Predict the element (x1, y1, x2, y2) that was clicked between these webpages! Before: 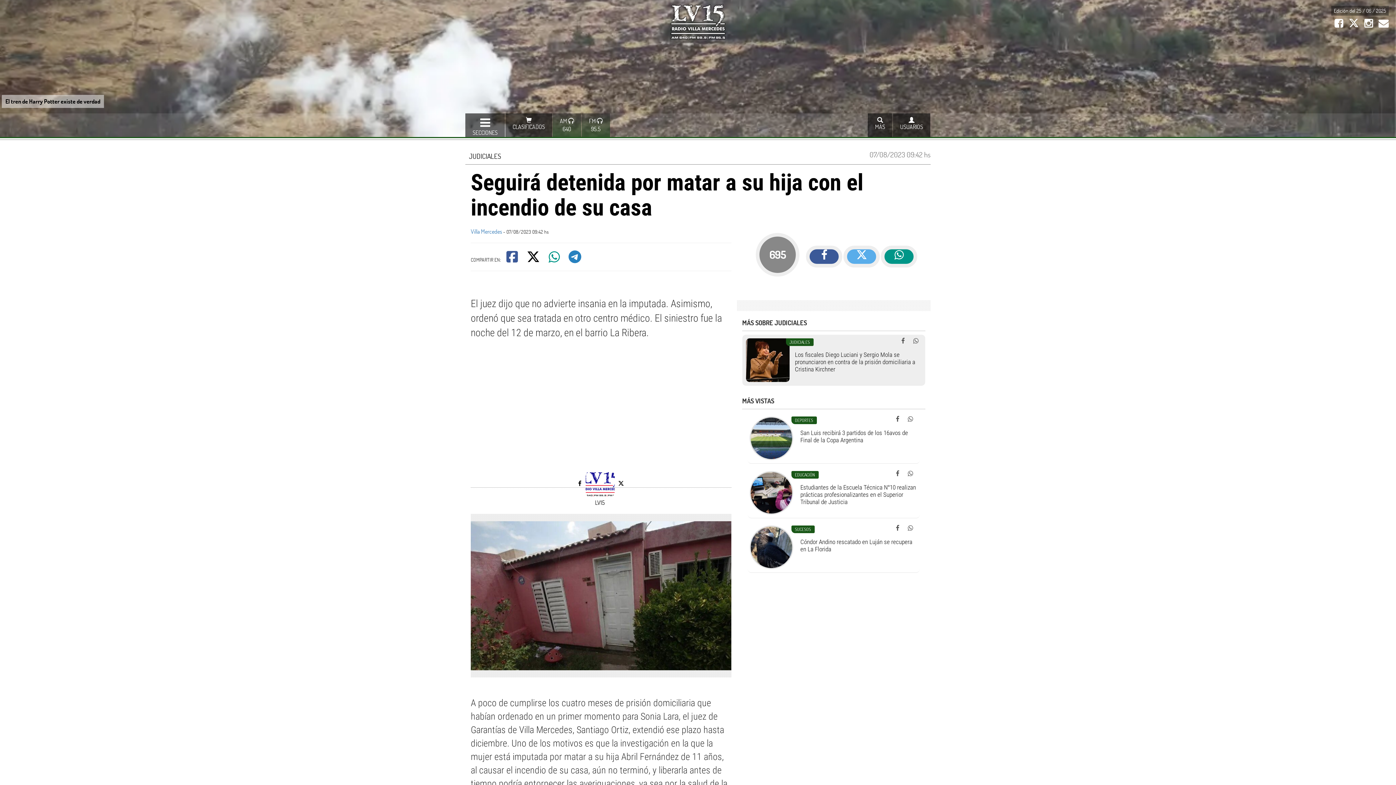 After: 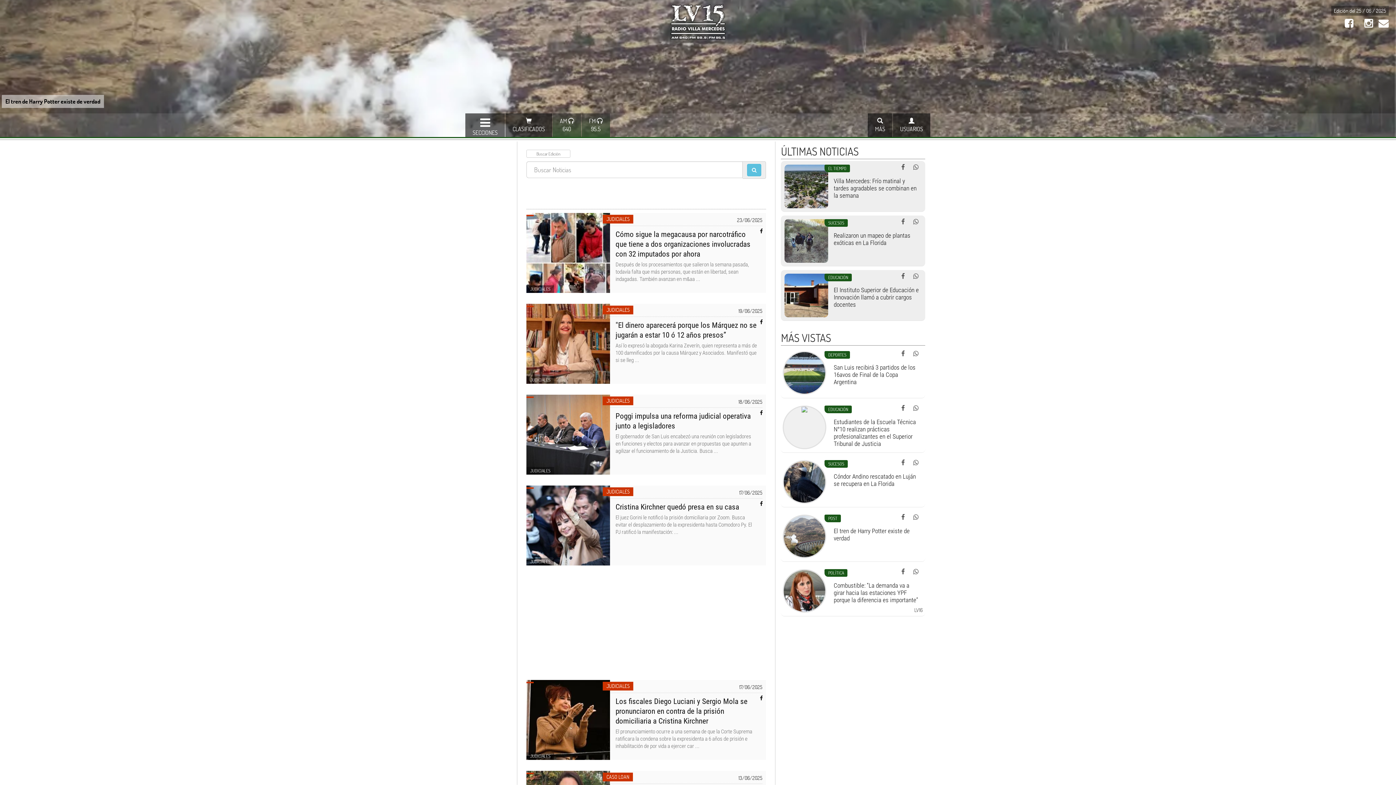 Action: bbox: (469, 151, 501, 160) label: JUDICIALES